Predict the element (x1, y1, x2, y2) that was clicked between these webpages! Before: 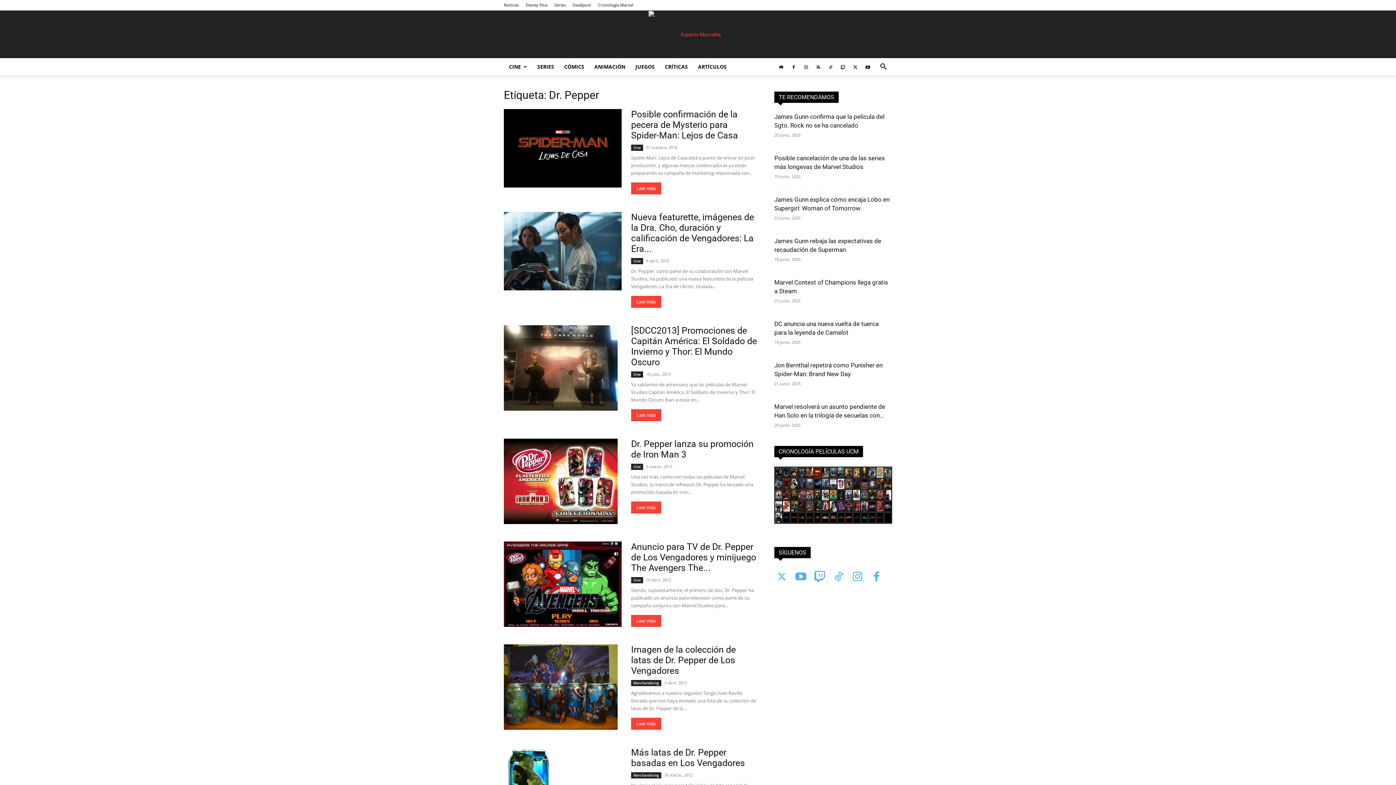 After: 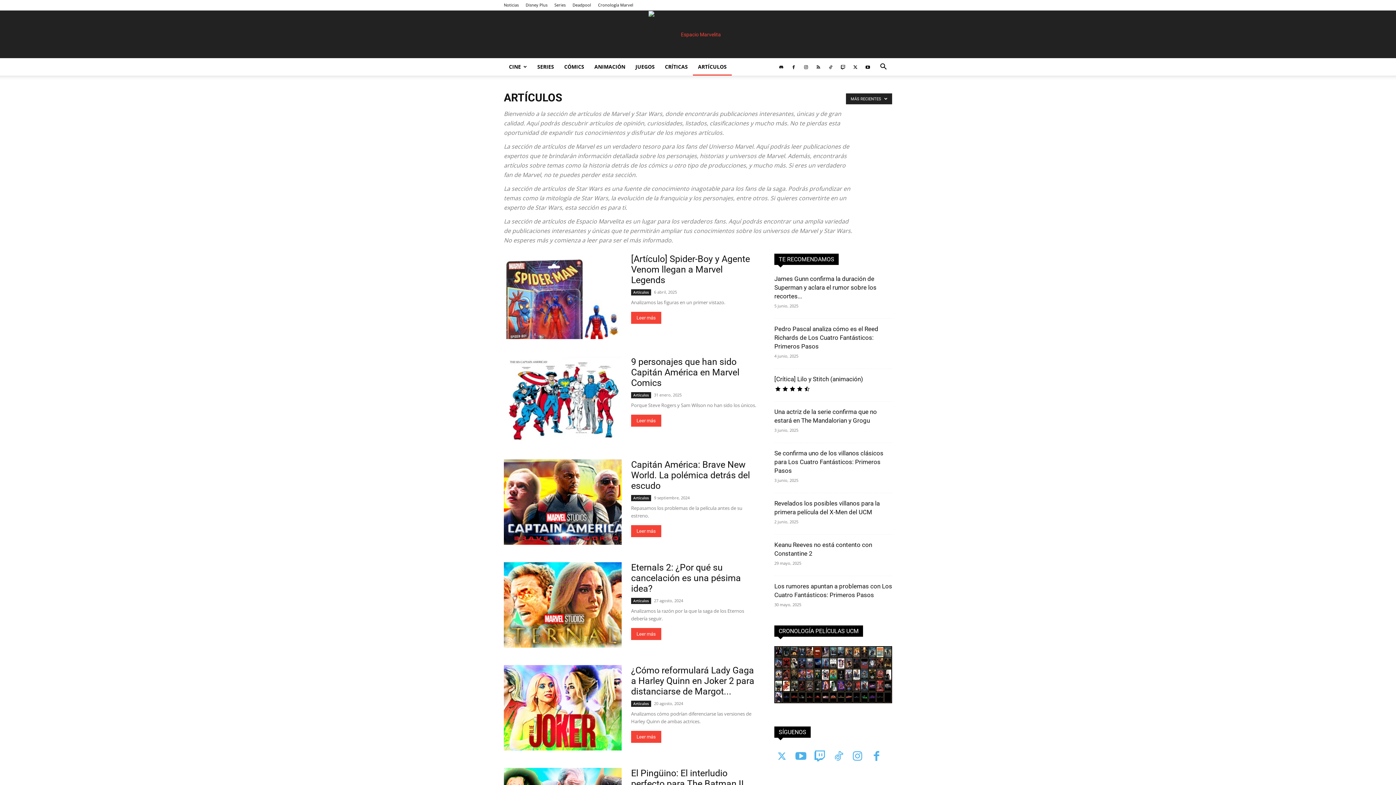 Action: label: ARTÍCULOS bbox: (693, 58, 732, 75)